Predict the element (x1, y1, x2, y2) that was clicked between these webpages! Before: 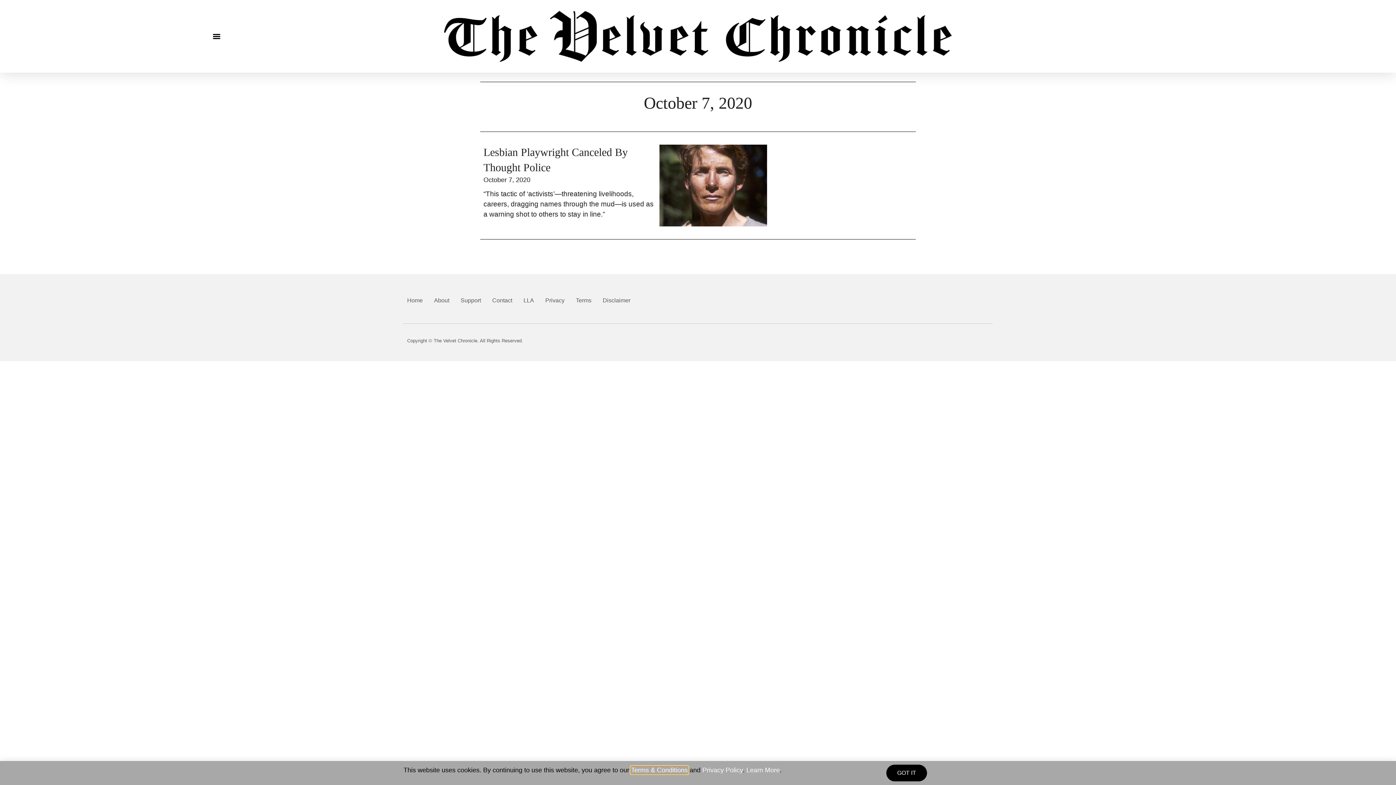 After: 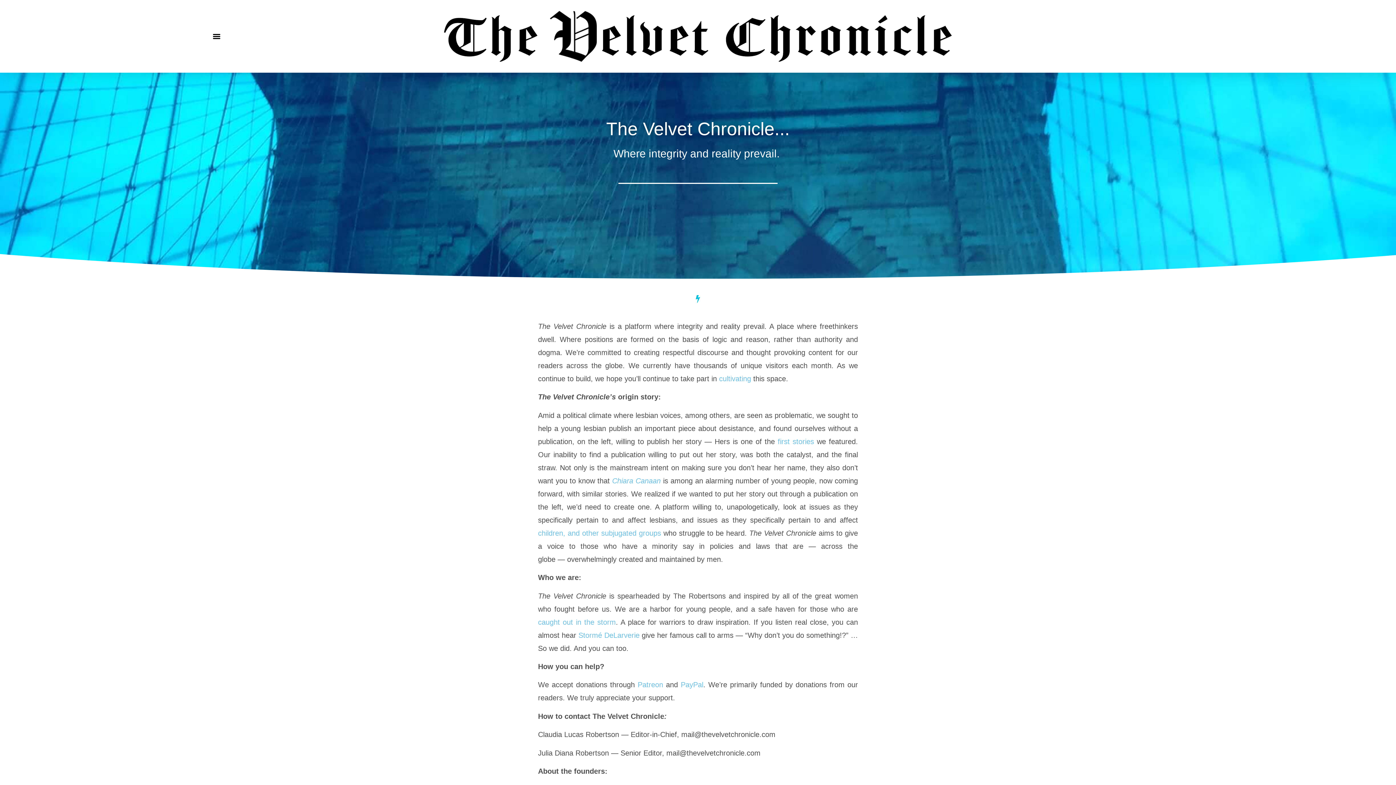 Action: bbox: (434, 292, 449, 309) label: About